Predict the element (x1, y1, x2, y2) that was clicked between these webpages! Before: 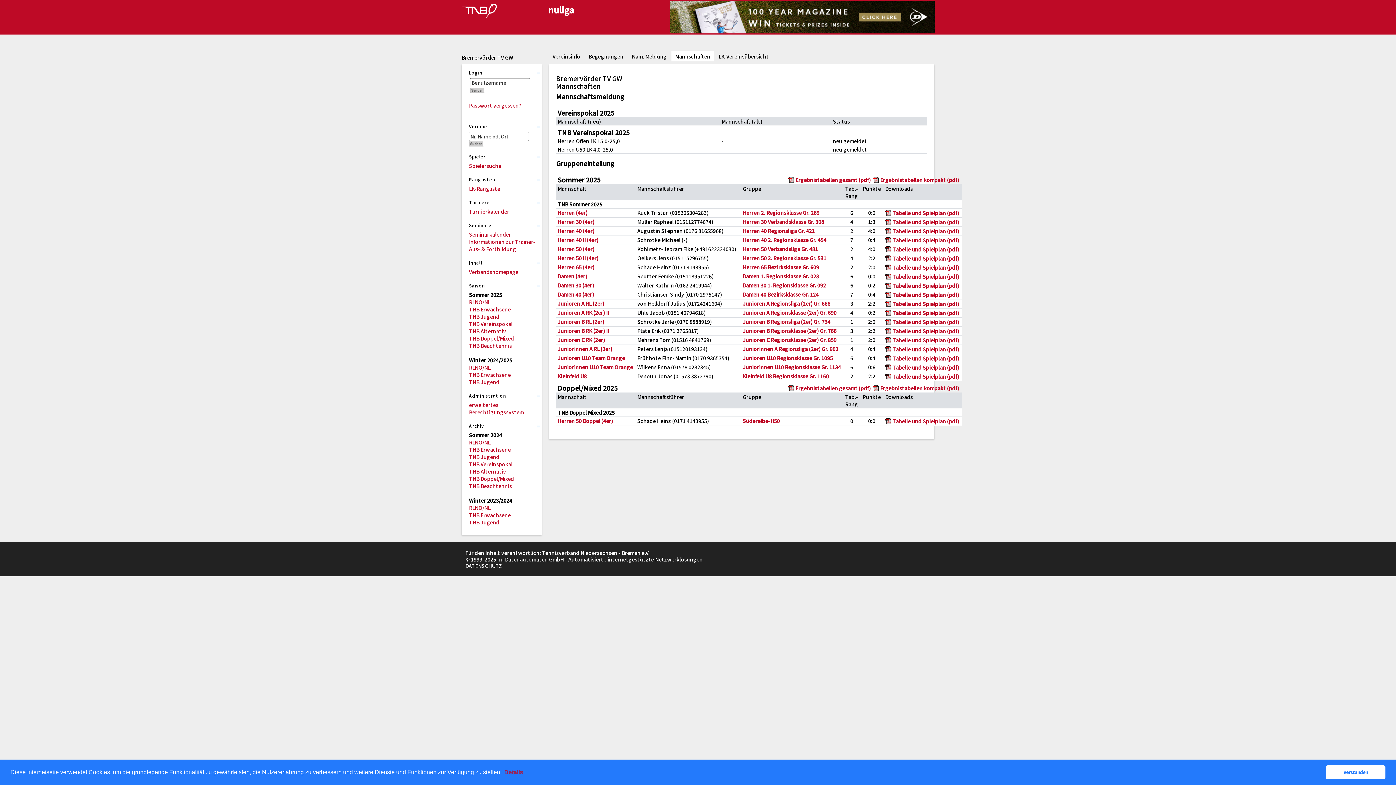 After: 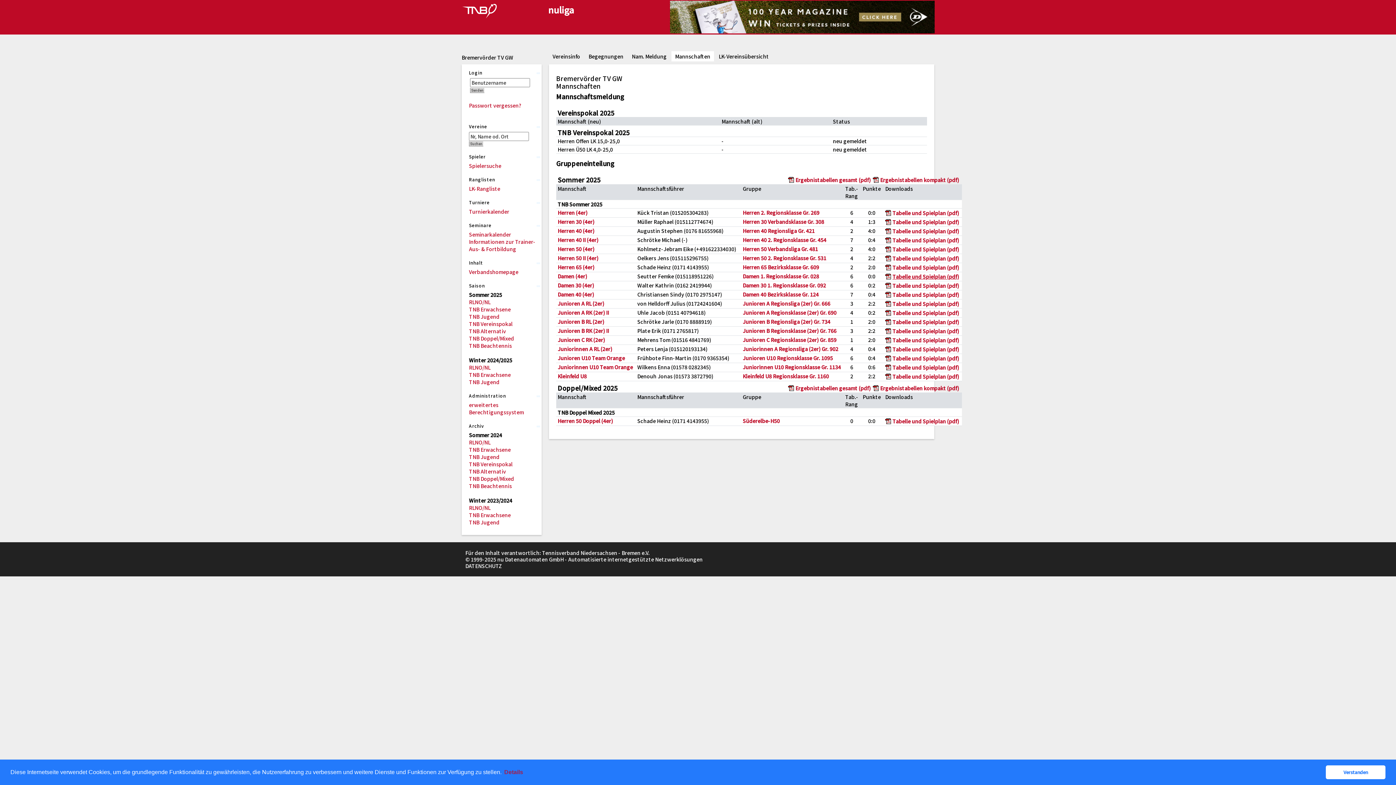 Action: label: Tabelle und Spielplan (pdf) bbox: (885, 272, 959, 281)